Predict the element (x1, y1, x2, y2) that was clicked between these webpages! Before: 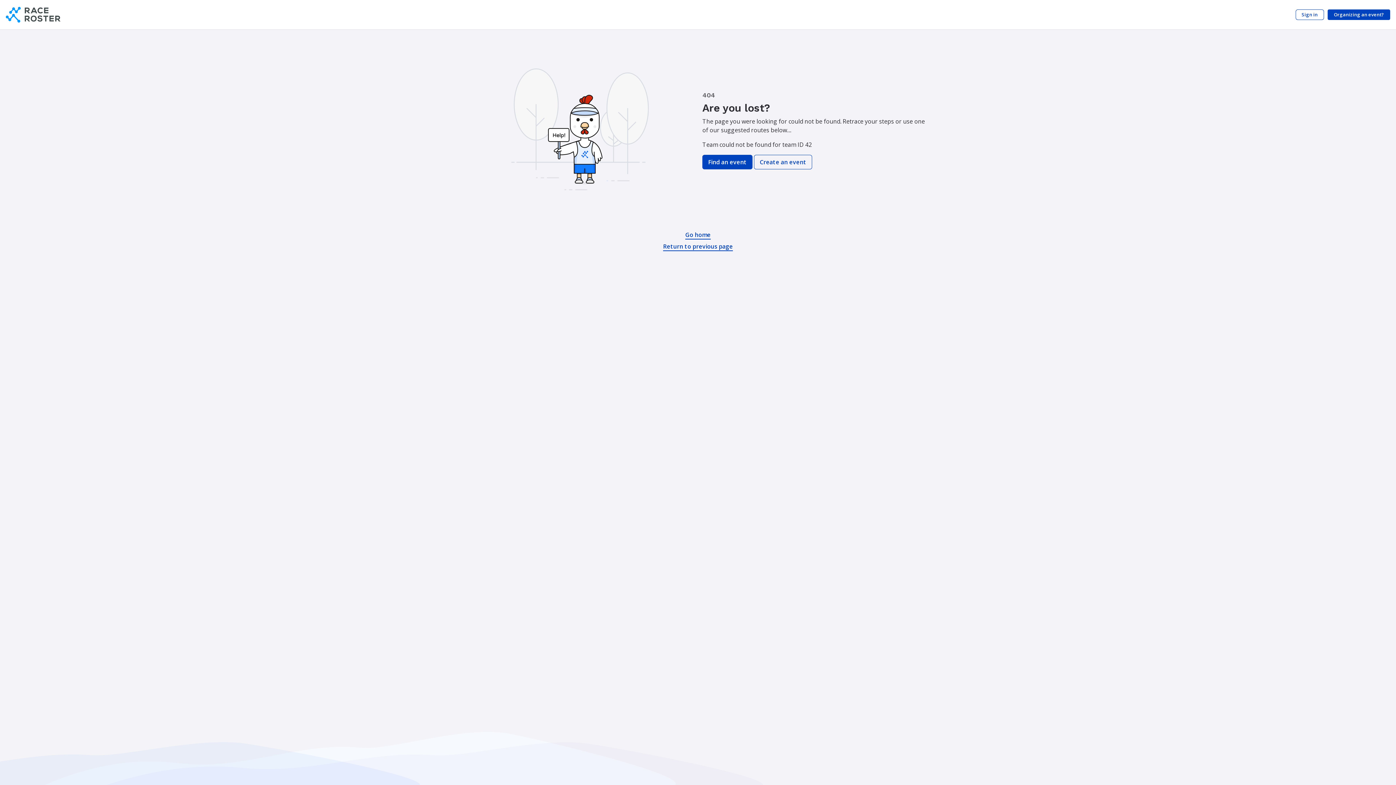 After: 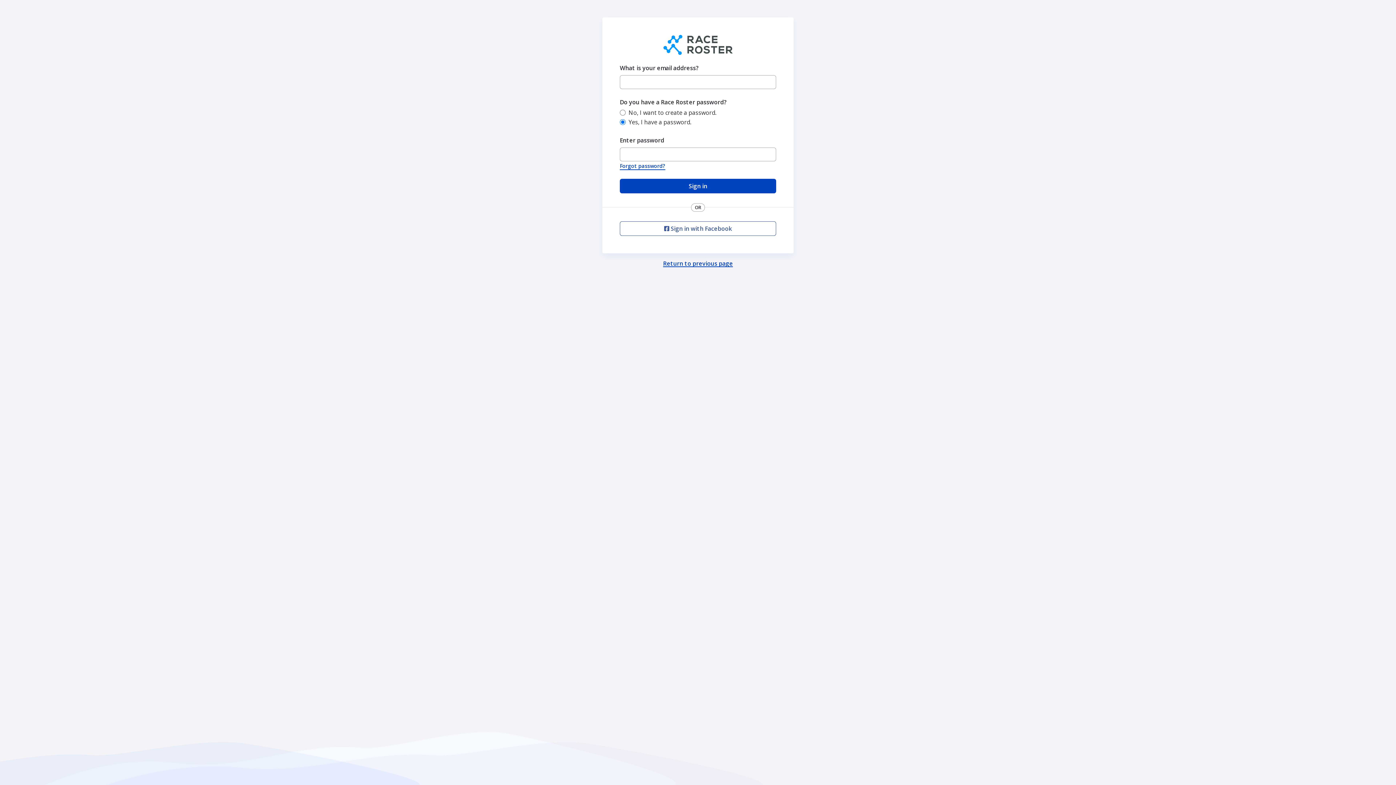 Action: bbox: (1295, 9, 1324, 20) label: Sign in